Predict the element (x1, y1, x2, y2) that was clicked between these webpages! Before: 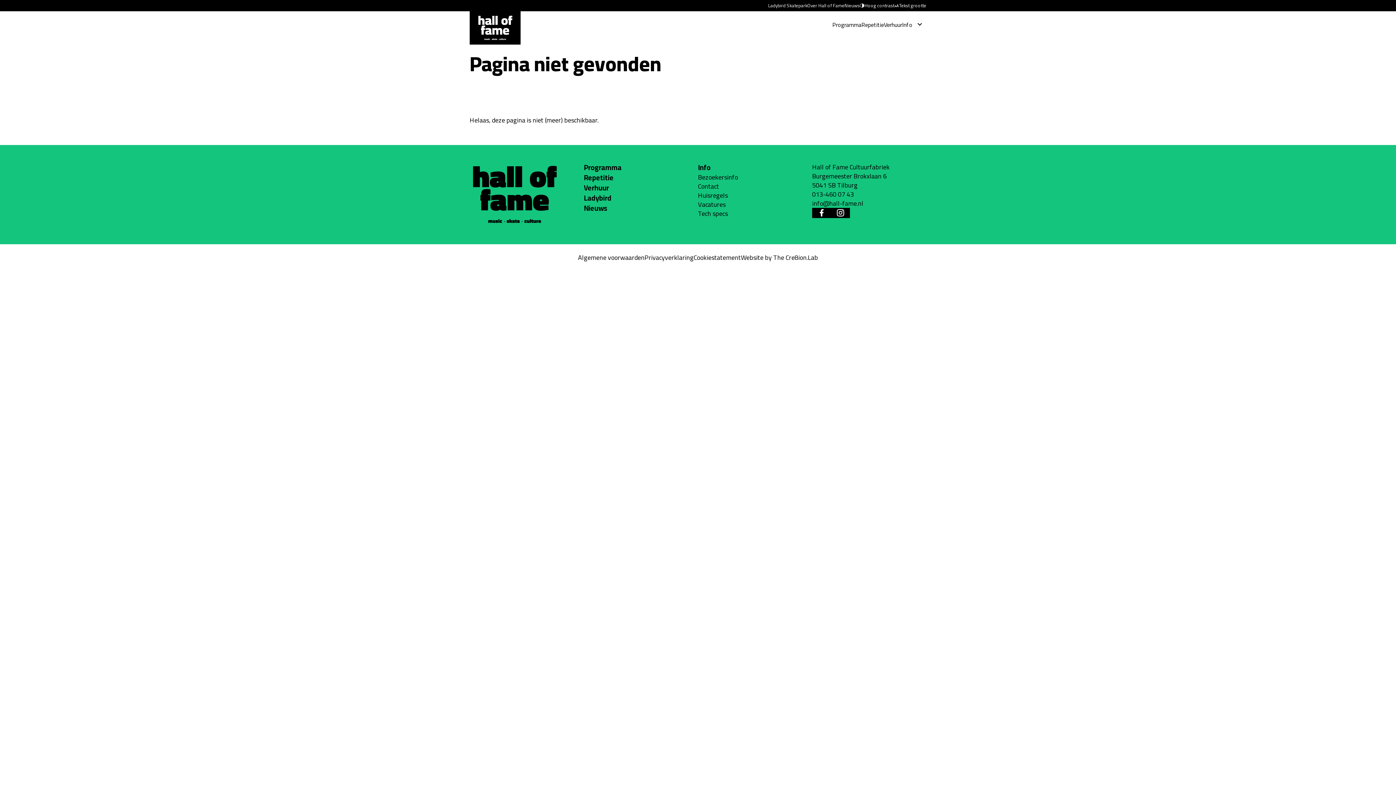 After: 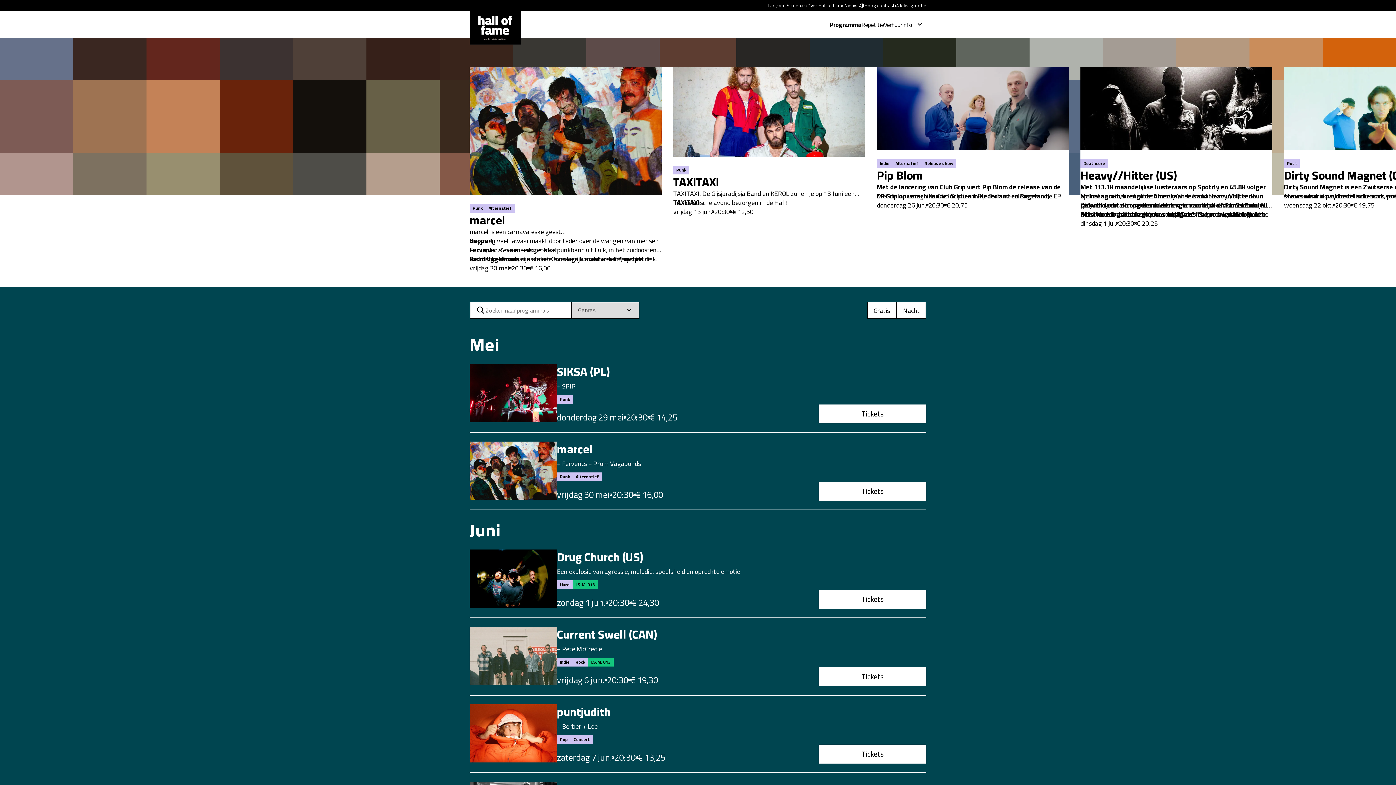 Action: label: Programma bbox: (832, 20, 861, 28)